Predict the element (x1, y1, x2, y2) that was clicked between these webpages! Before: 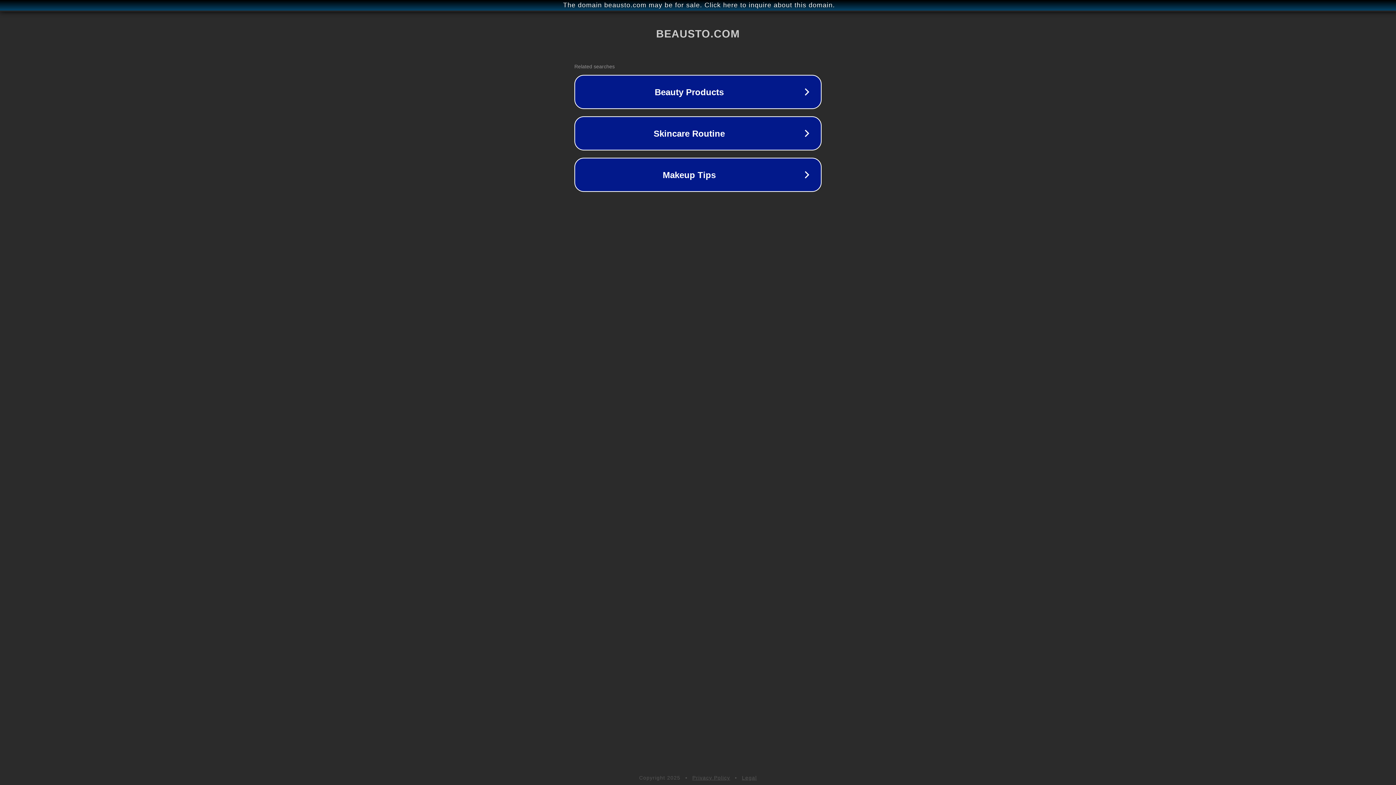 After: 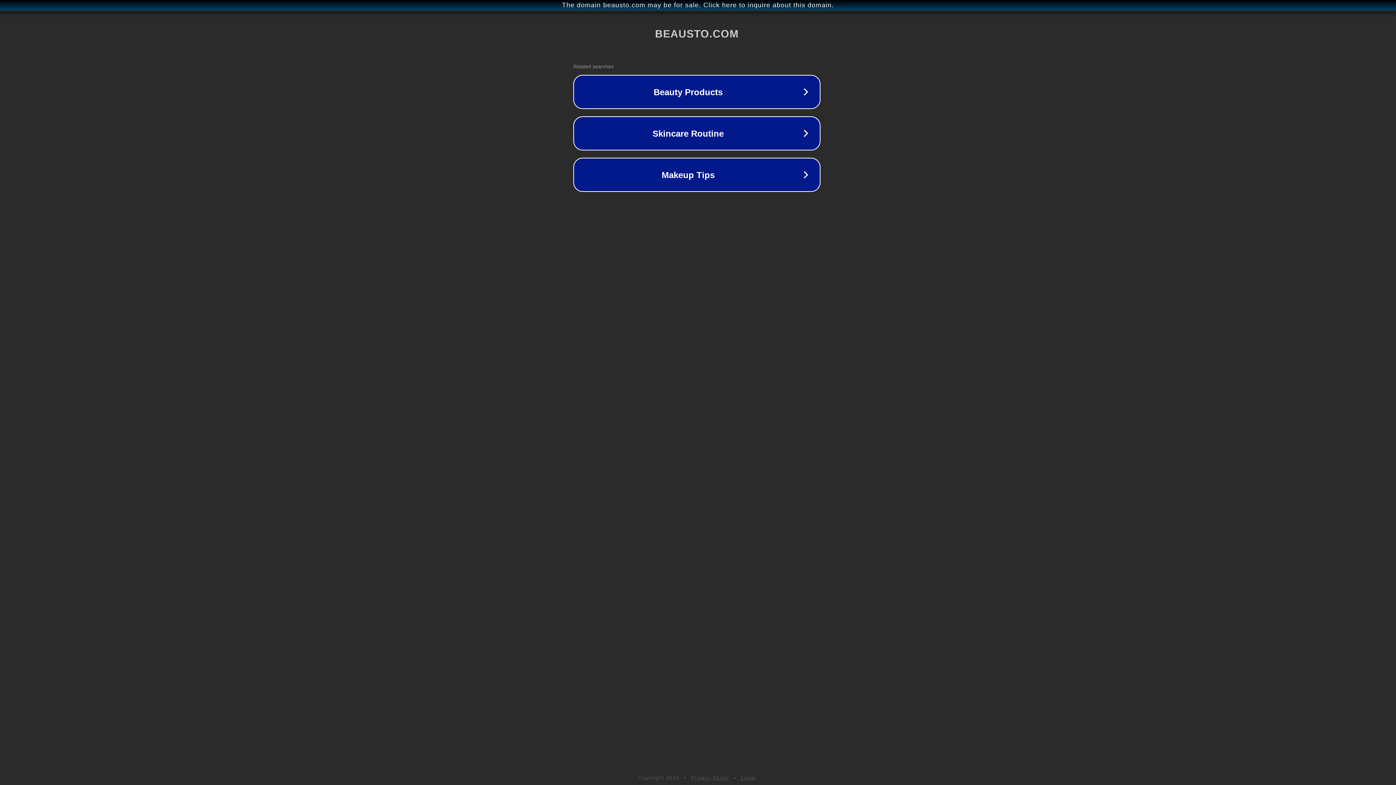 Action: bbox: (1, 1, 1397, 9) label: The domain beausto.com may be for sale. Click here to inquire about this domain.